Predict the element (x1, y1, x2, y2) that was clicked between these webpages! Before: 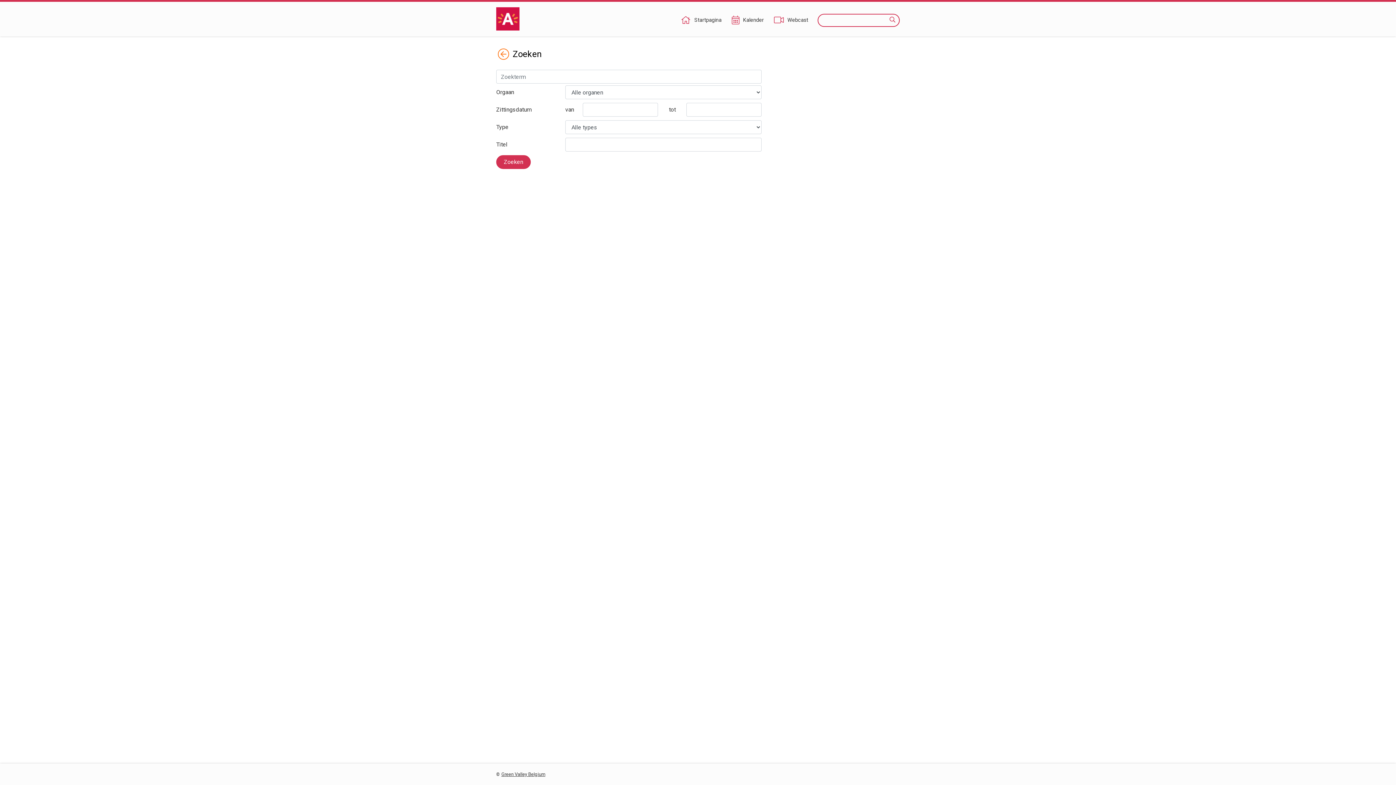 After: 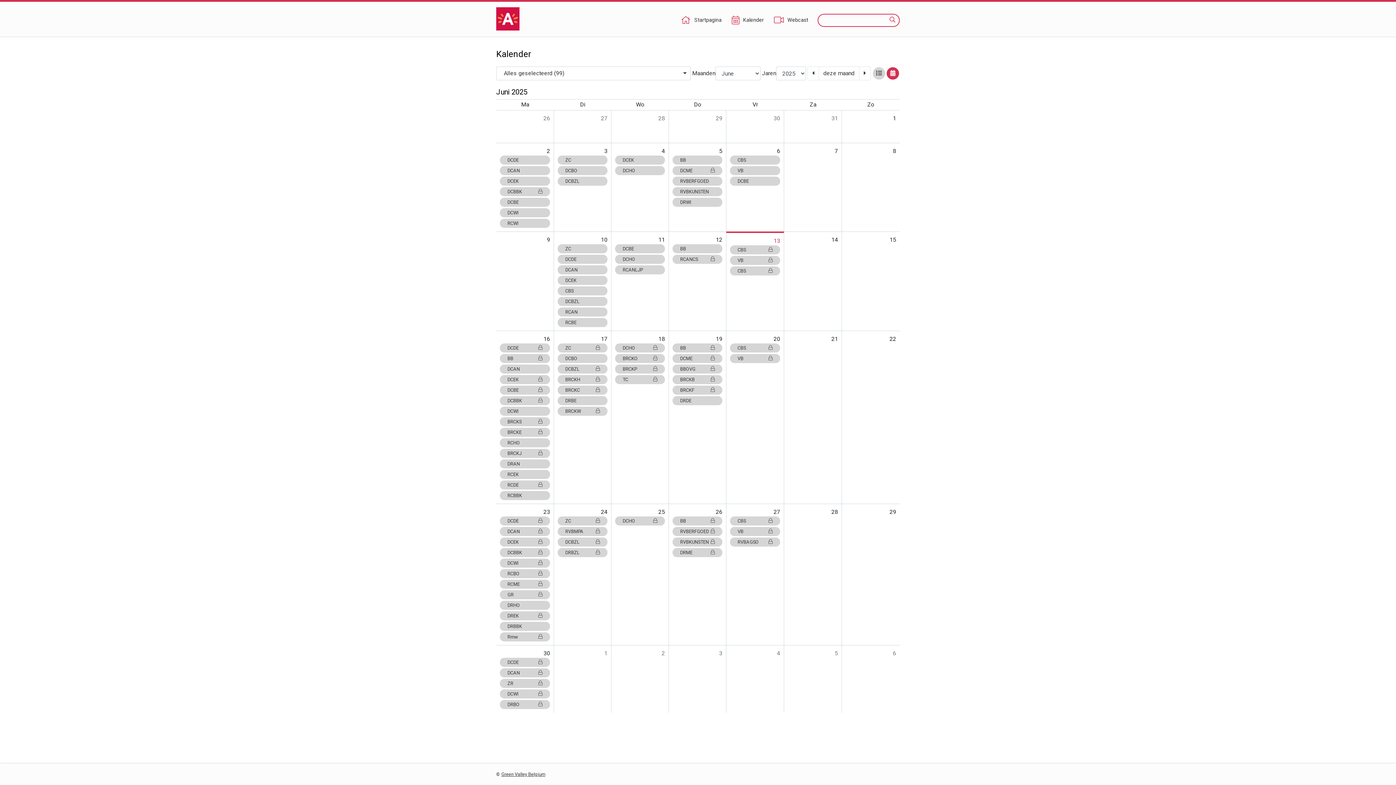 Action: bbox: (731, 16, 764, 24) label: Kalender